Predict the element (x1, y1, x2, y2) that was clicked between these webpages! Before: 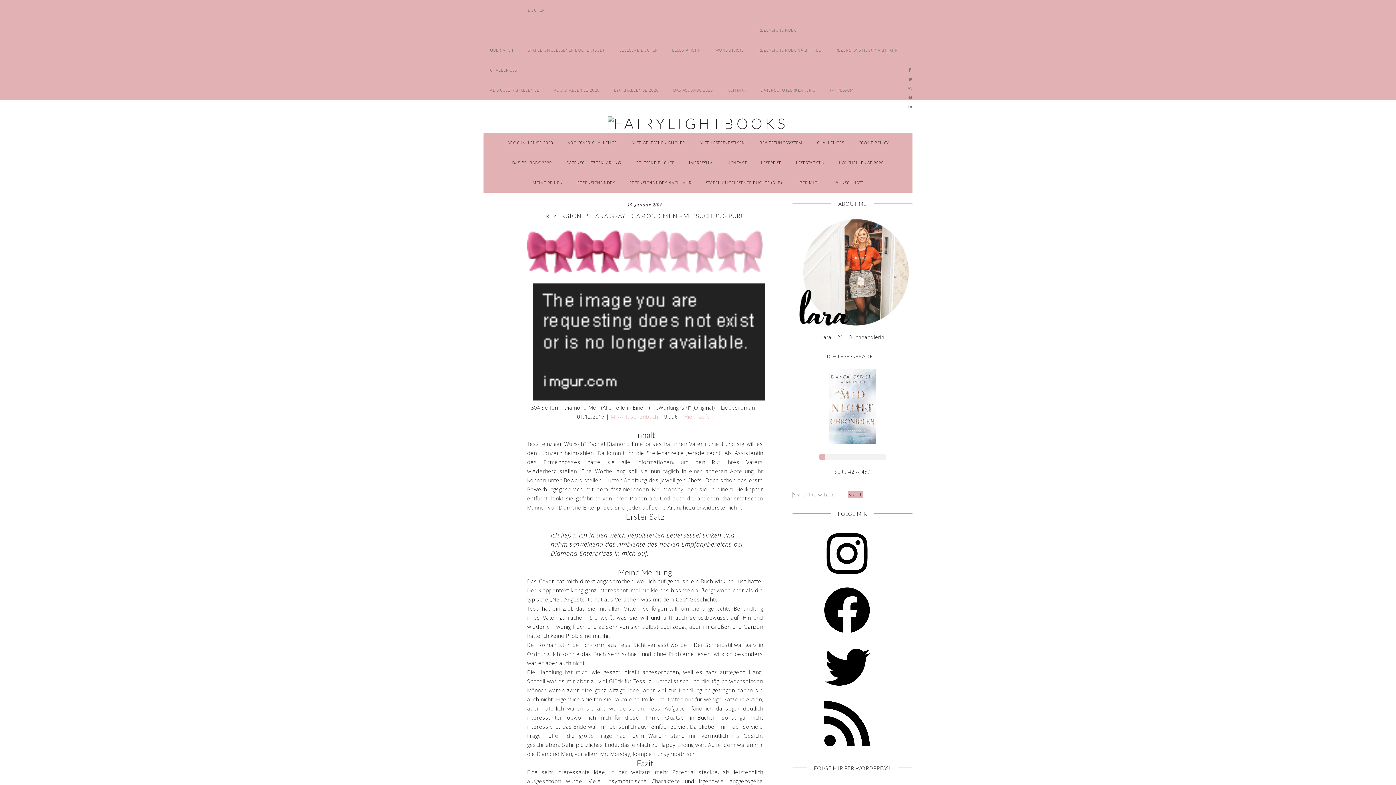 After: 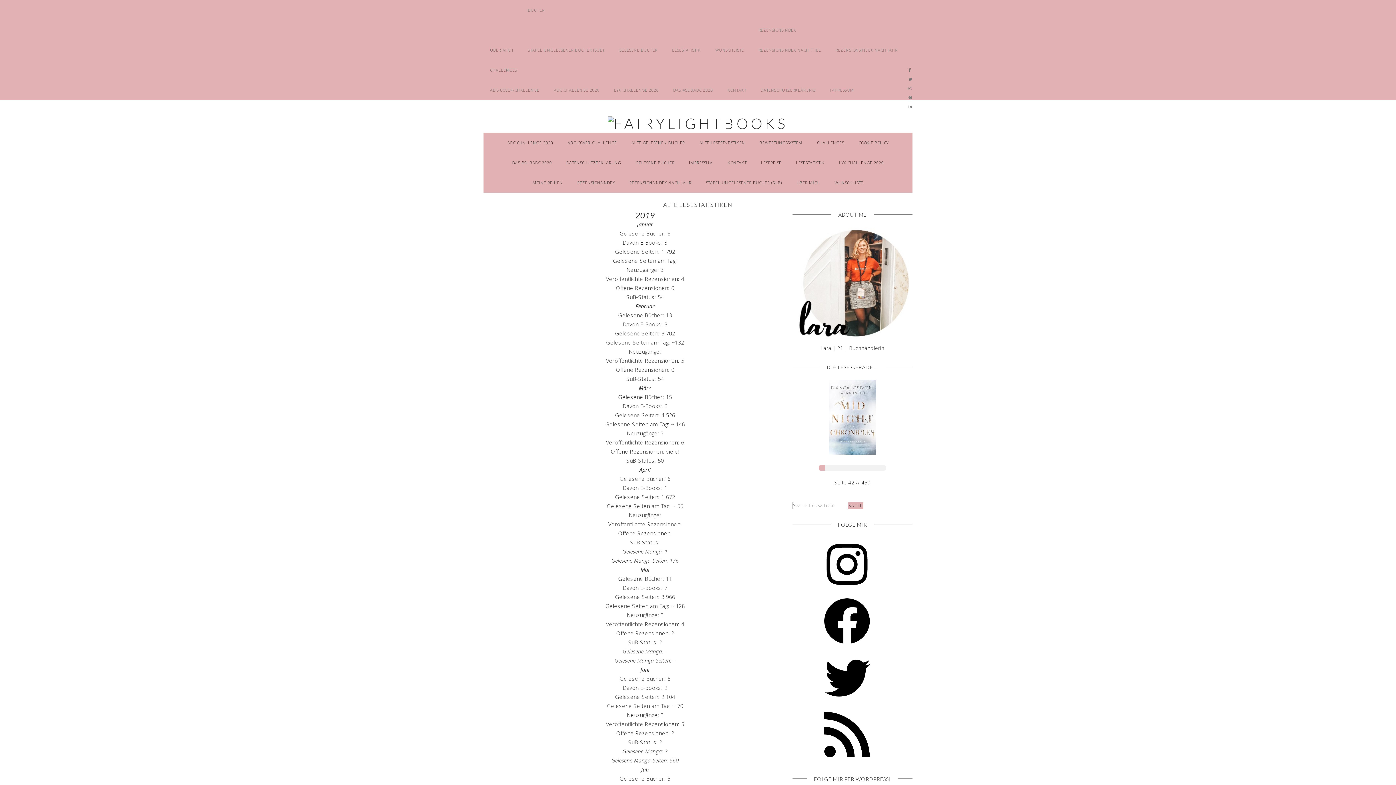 Action: label: ALTE LESESTATISTIKEN bbox: (693, 132, 751, 152)